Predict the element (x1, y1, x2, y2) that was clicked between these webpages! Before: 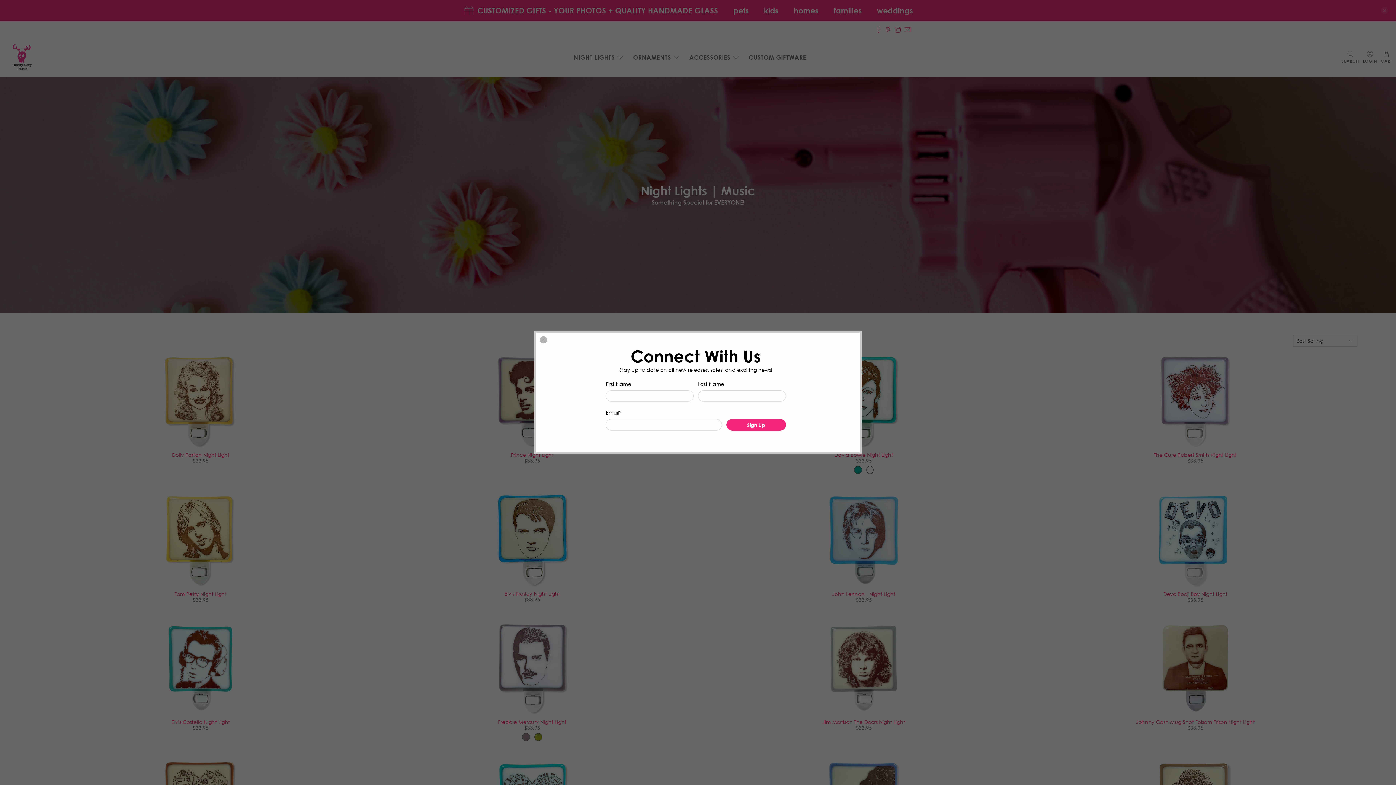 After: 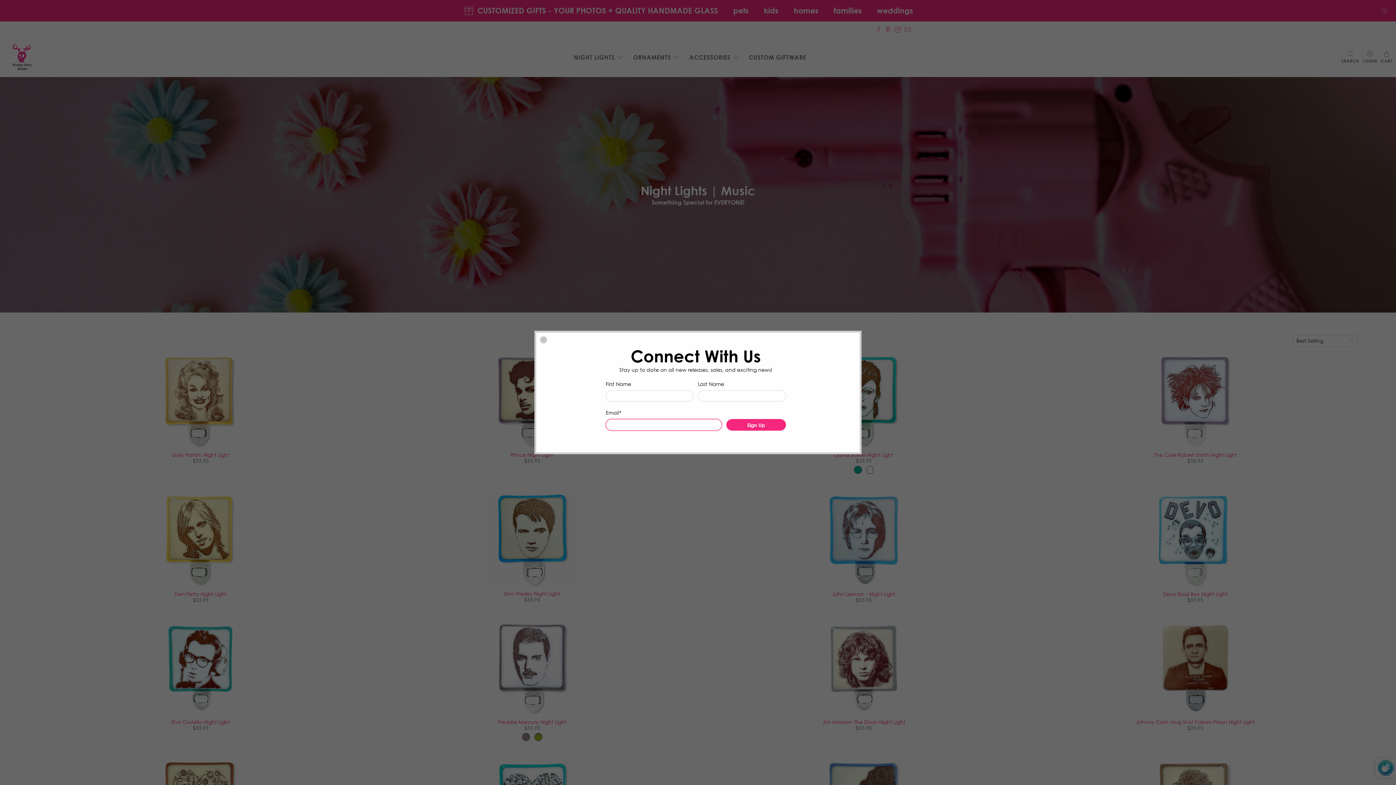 Action: bbox: (726, 419, 786, 430) label: Sign Up